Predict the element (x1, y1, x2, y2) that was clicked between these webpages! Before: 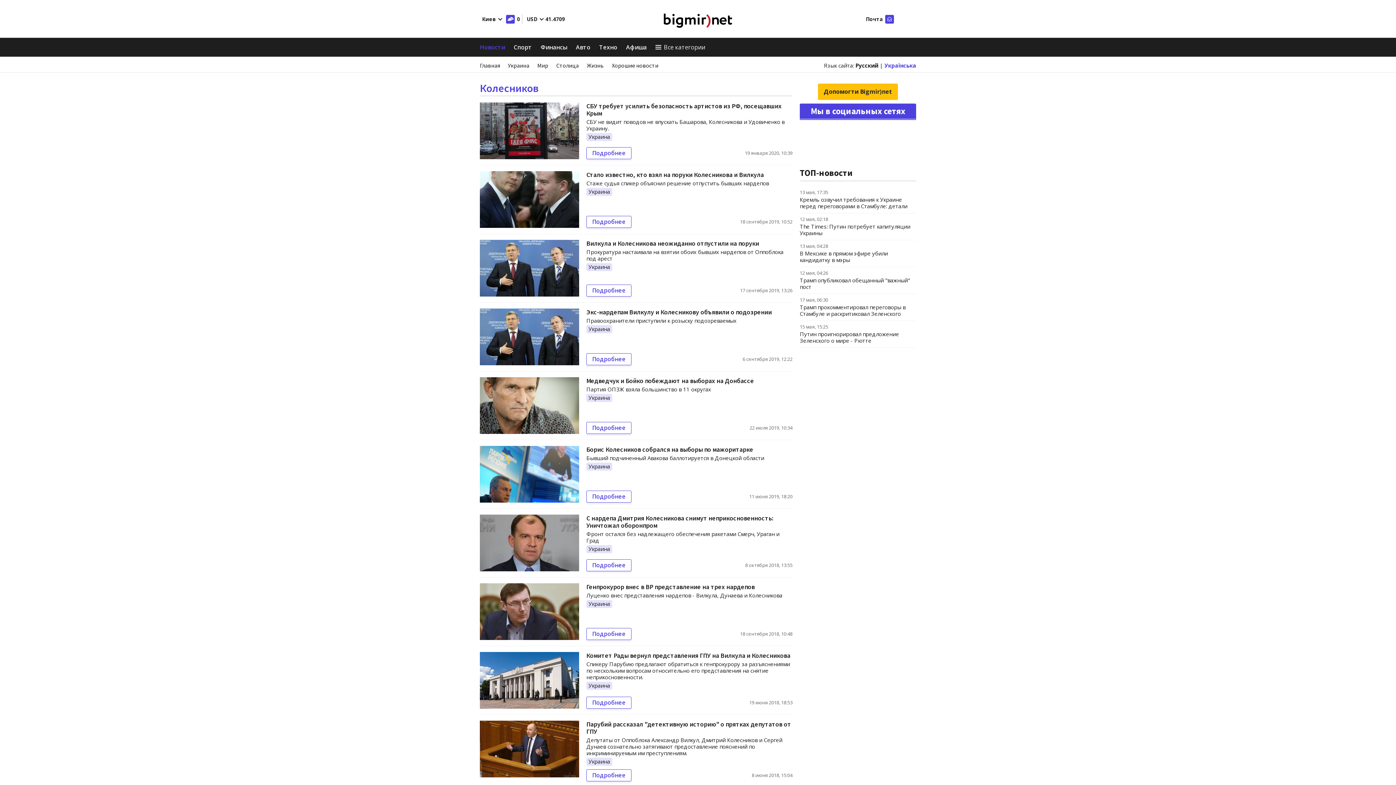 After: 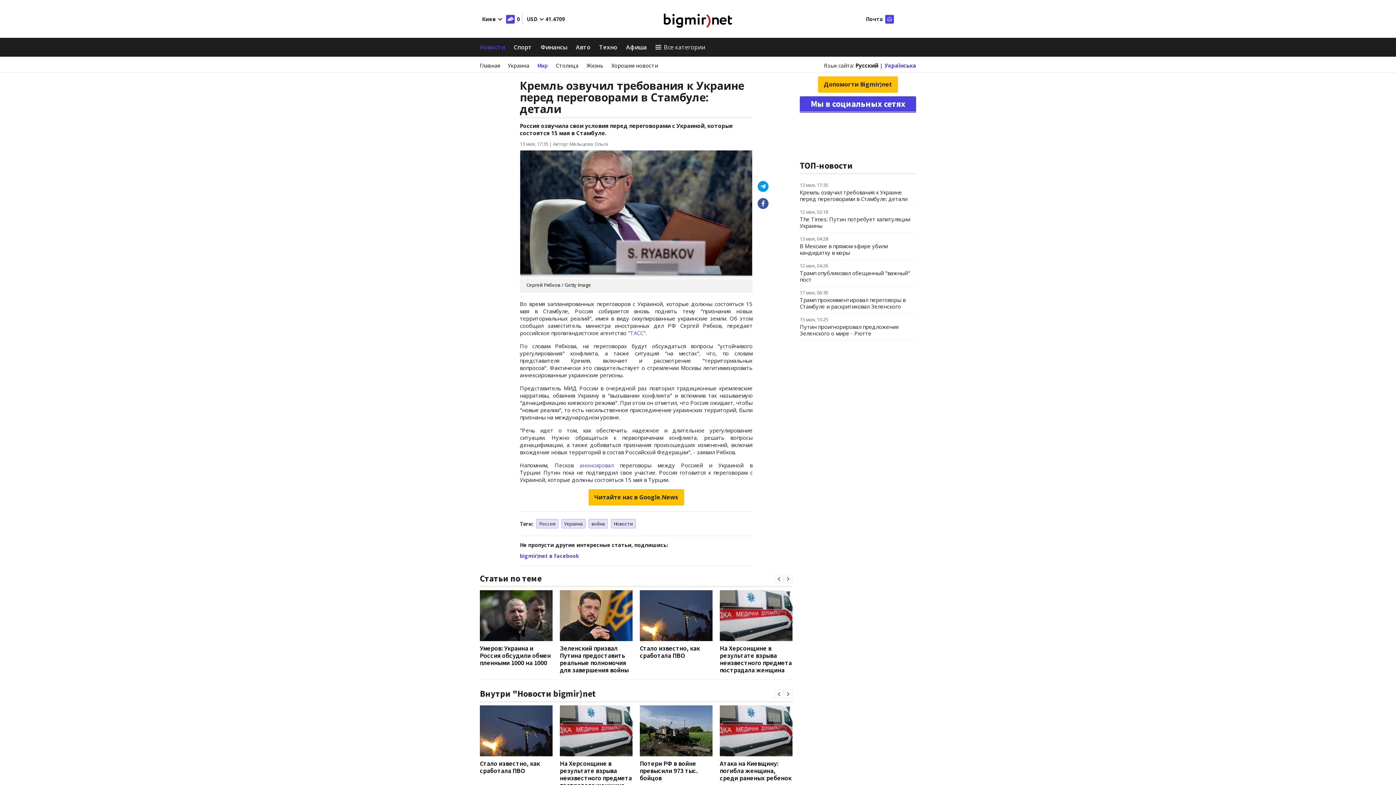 Action: bbox: (800, 196, 907, 209) label: Кремль озвучил требования к Украине перед переговорами в Стамбуле: детали